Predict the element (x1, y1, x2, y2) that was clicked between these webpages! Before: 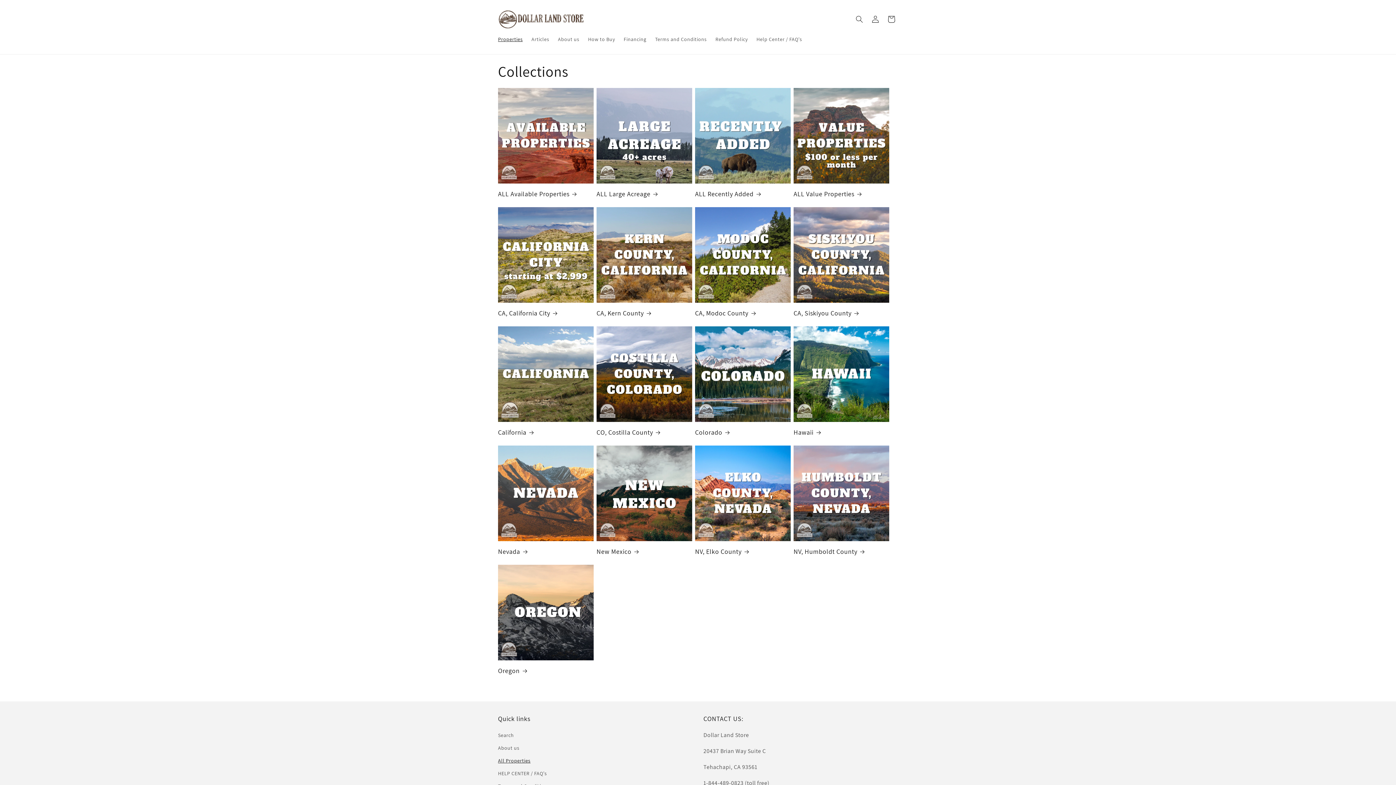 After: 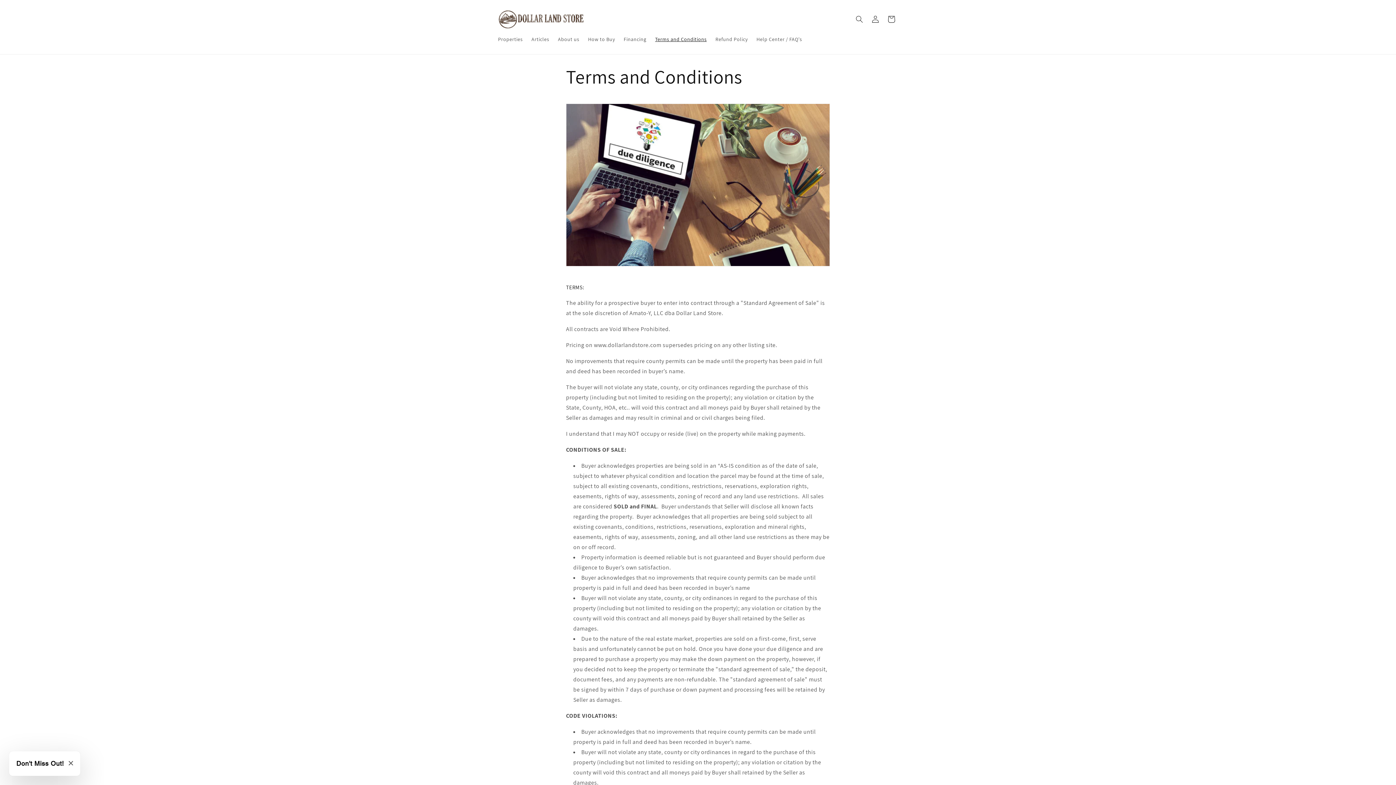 Action: label: Terms and Conditions bbox: (650, 31, 711, 46)